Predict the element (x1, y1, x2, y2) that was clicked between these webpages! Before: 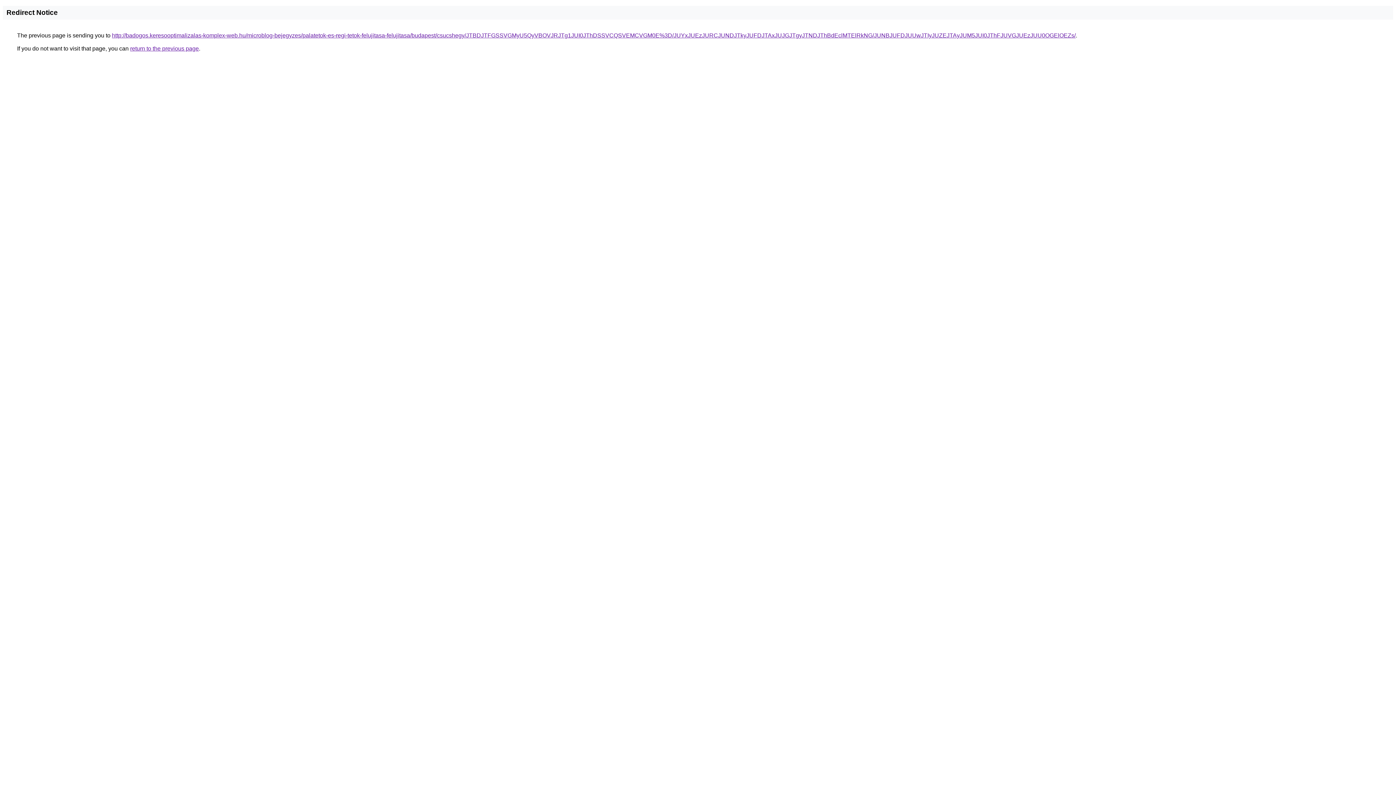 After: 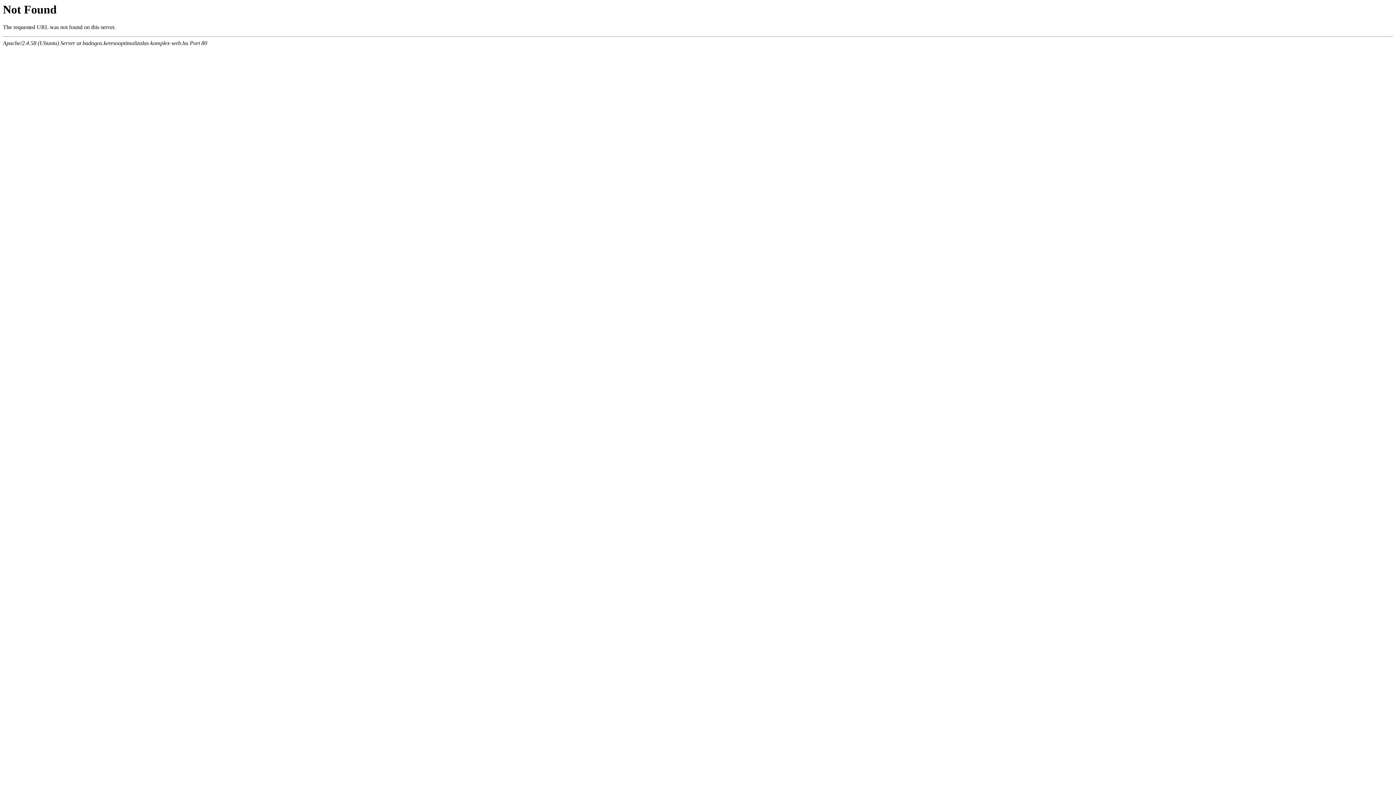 Action: label: http://badogos.keresooptimalizalas-komplex-web.hu/microblog-bejegyzes/palatetok-es-regi-tetok-felujitasa-felujitasa/budapest/csucshegy/JTBDJTFGSSVGMyU5QyVBOVJRJTg1JUI0JThDSSVCQSVEMCVGM0E%3D/JUYxJUEzJURCJUNDJTkyJUFDJTAxJUJGJTgyJTNDJThBdEclMTElRkNG/JUNBJUFDJUUwJTIyJUZEJTAyJUM5JUI0JThFJUVGJUEzJUU0OGElOEZs/ bbox: (112, 32, 1076, 38)